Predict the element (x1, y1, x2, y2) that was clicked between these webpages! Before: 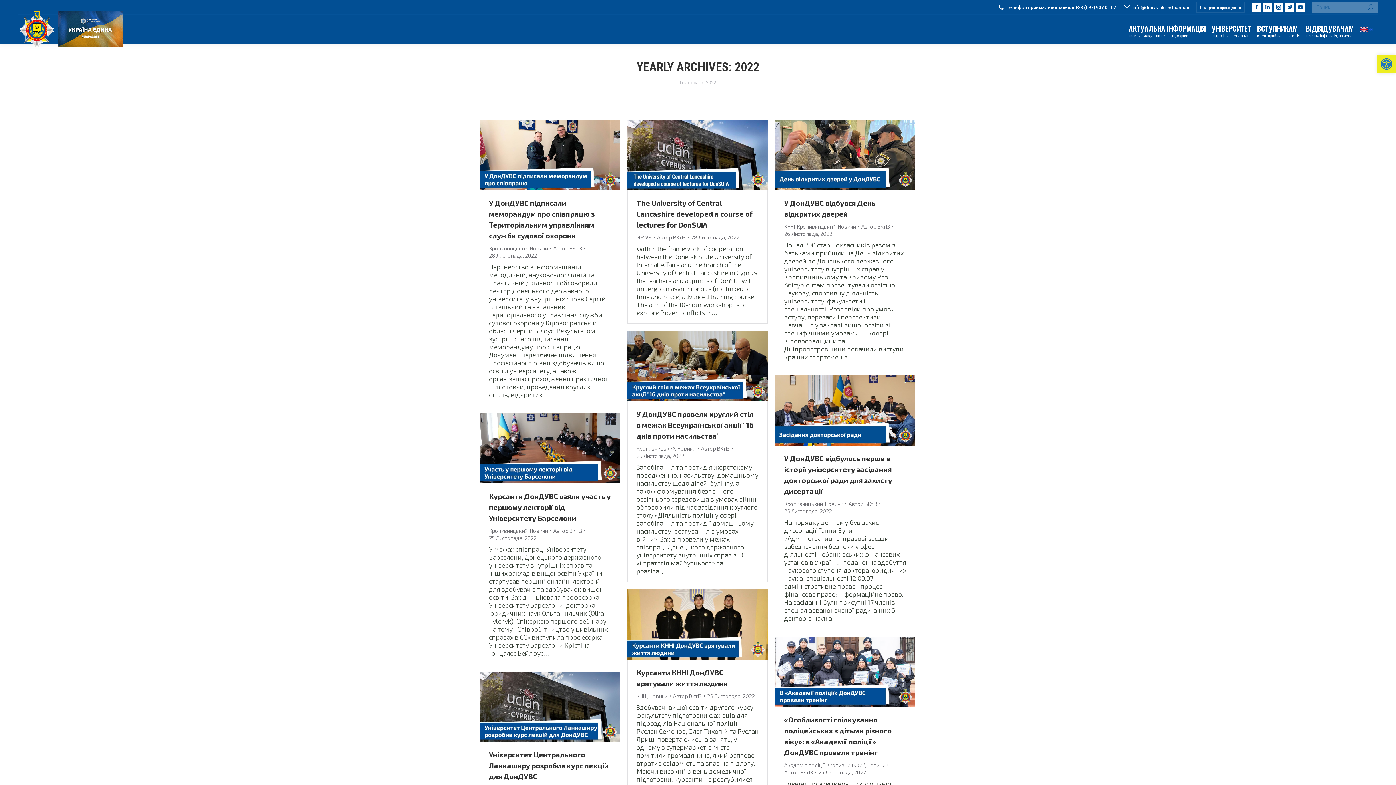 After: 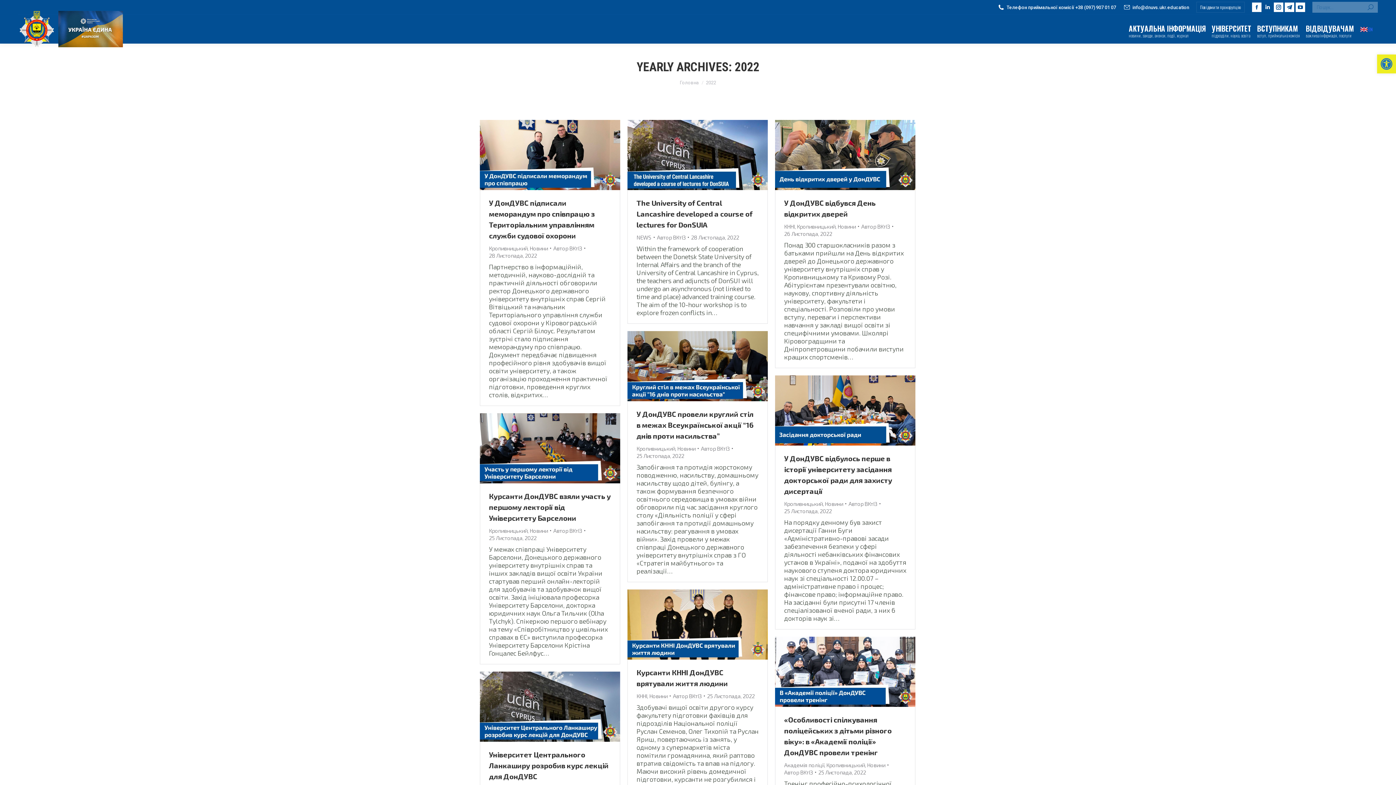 Action: bbox: (1263, 2, 1272, 12) label: Linkedin page opens in new window